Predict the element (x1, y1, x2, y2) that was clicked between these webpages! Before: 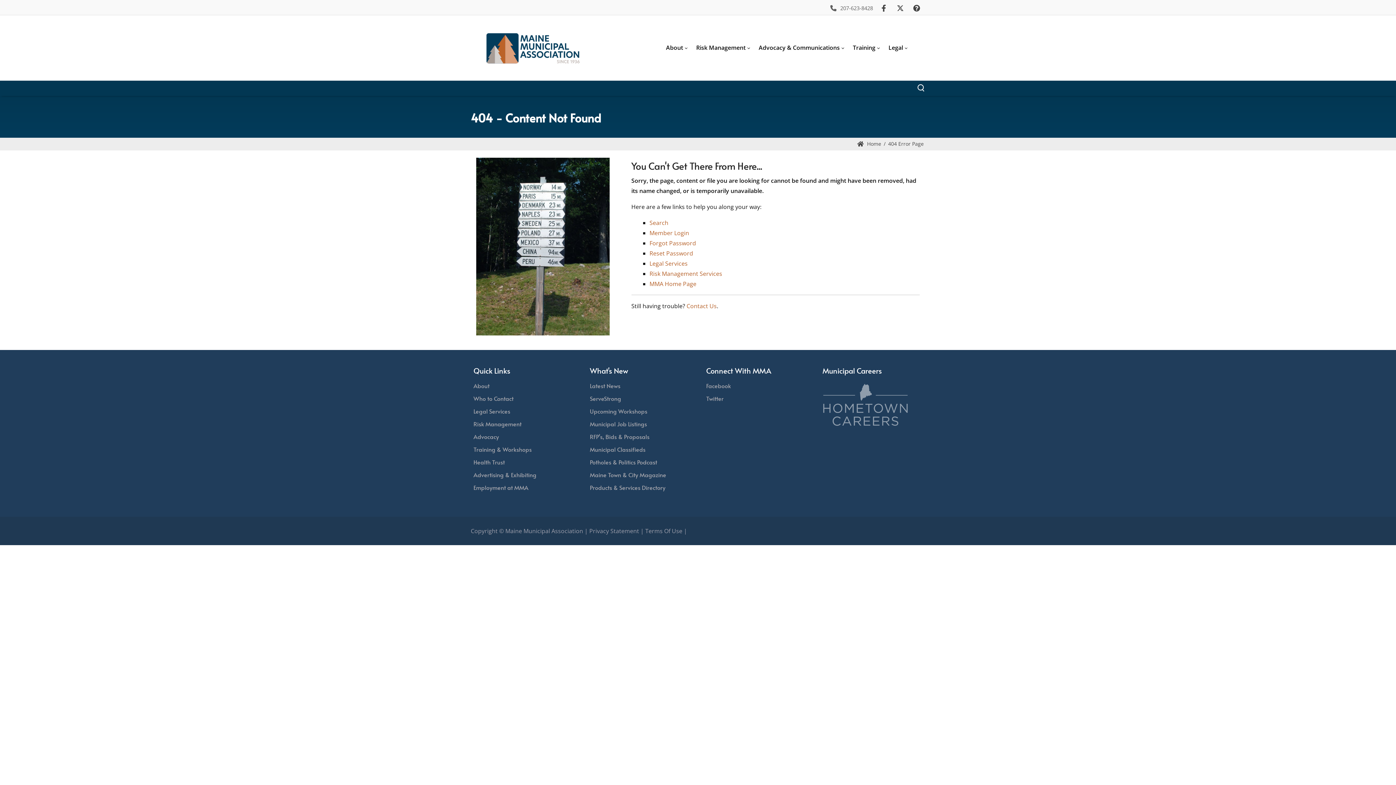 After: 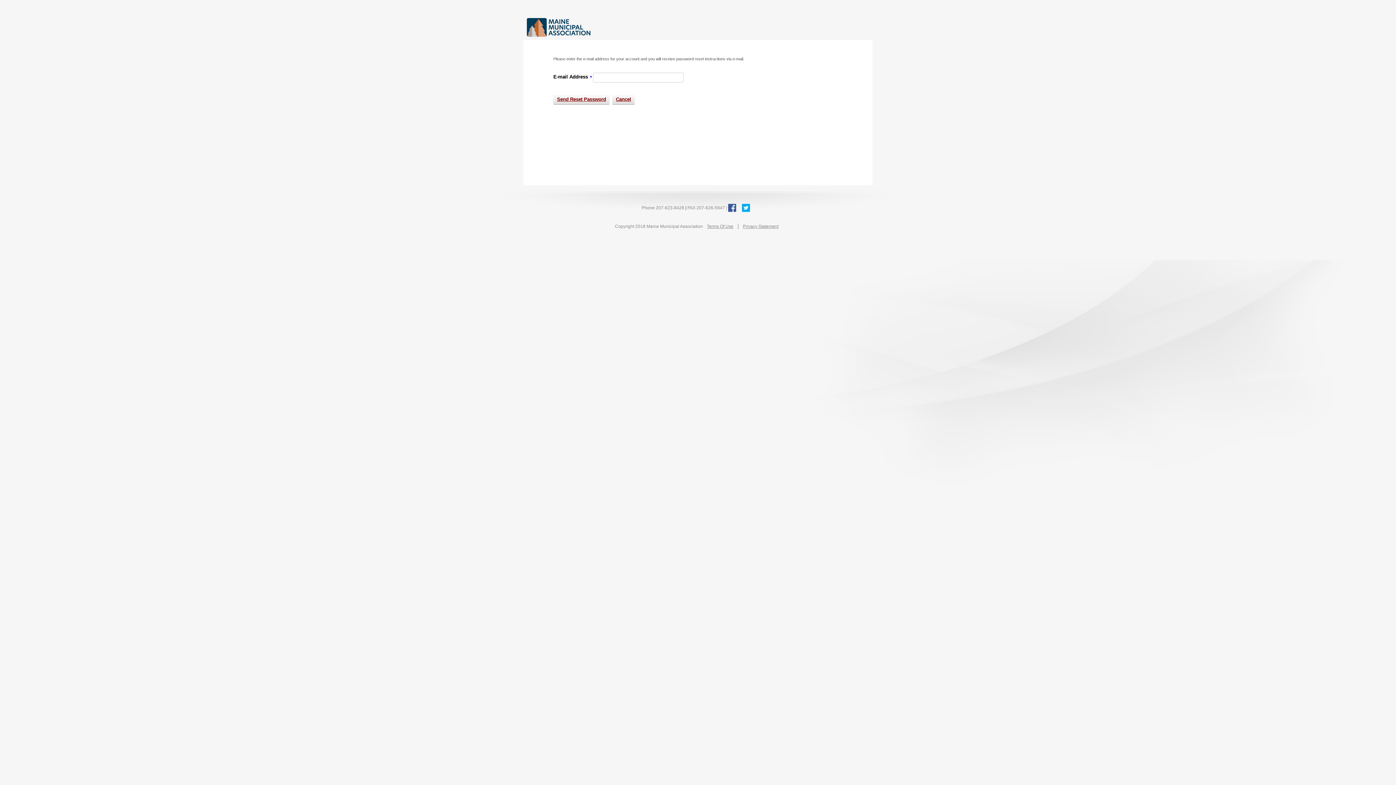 Action: bbox: (649, 239, 696, 247) label: Forgot Password